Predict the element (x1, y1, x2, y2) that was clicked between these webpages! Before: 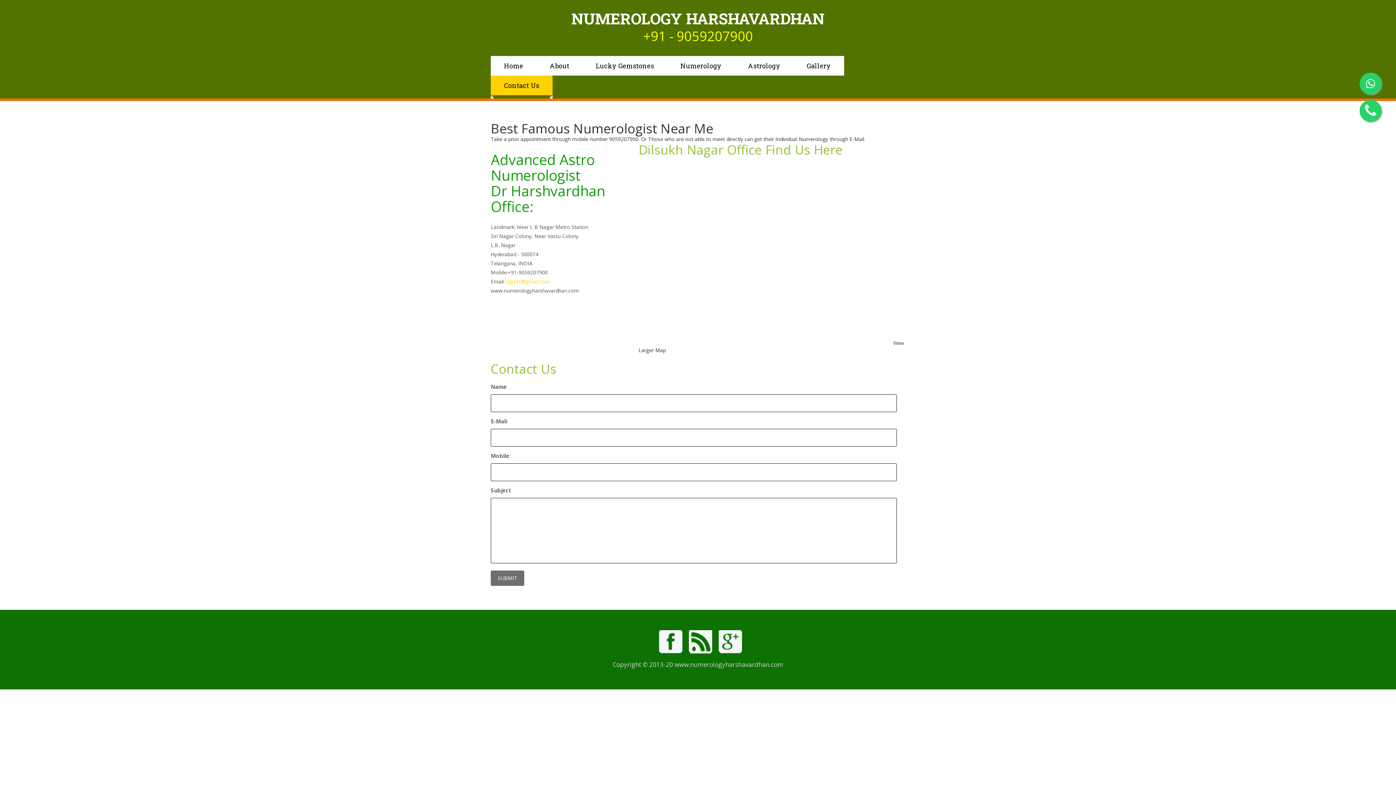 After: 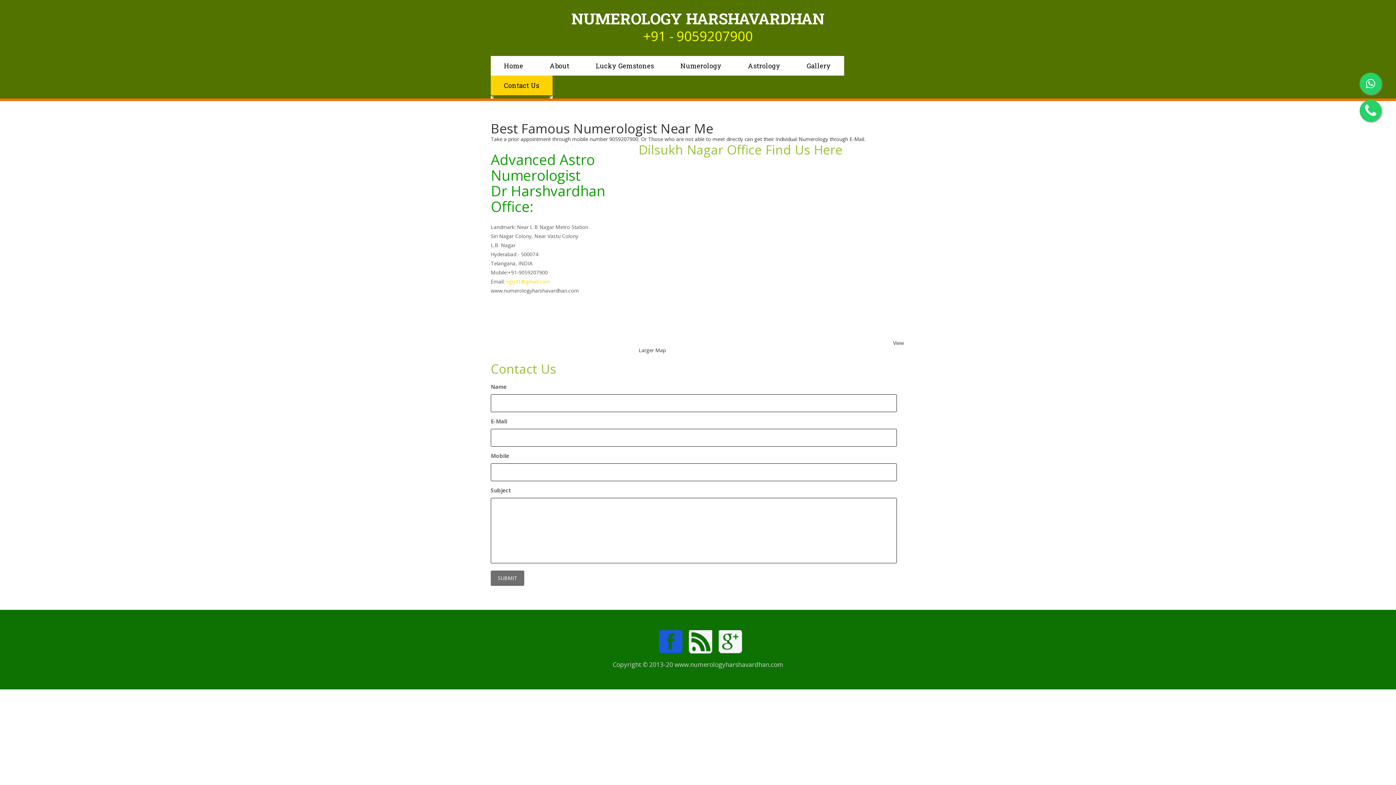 Action: bbox: (654, 648, 682, 655)